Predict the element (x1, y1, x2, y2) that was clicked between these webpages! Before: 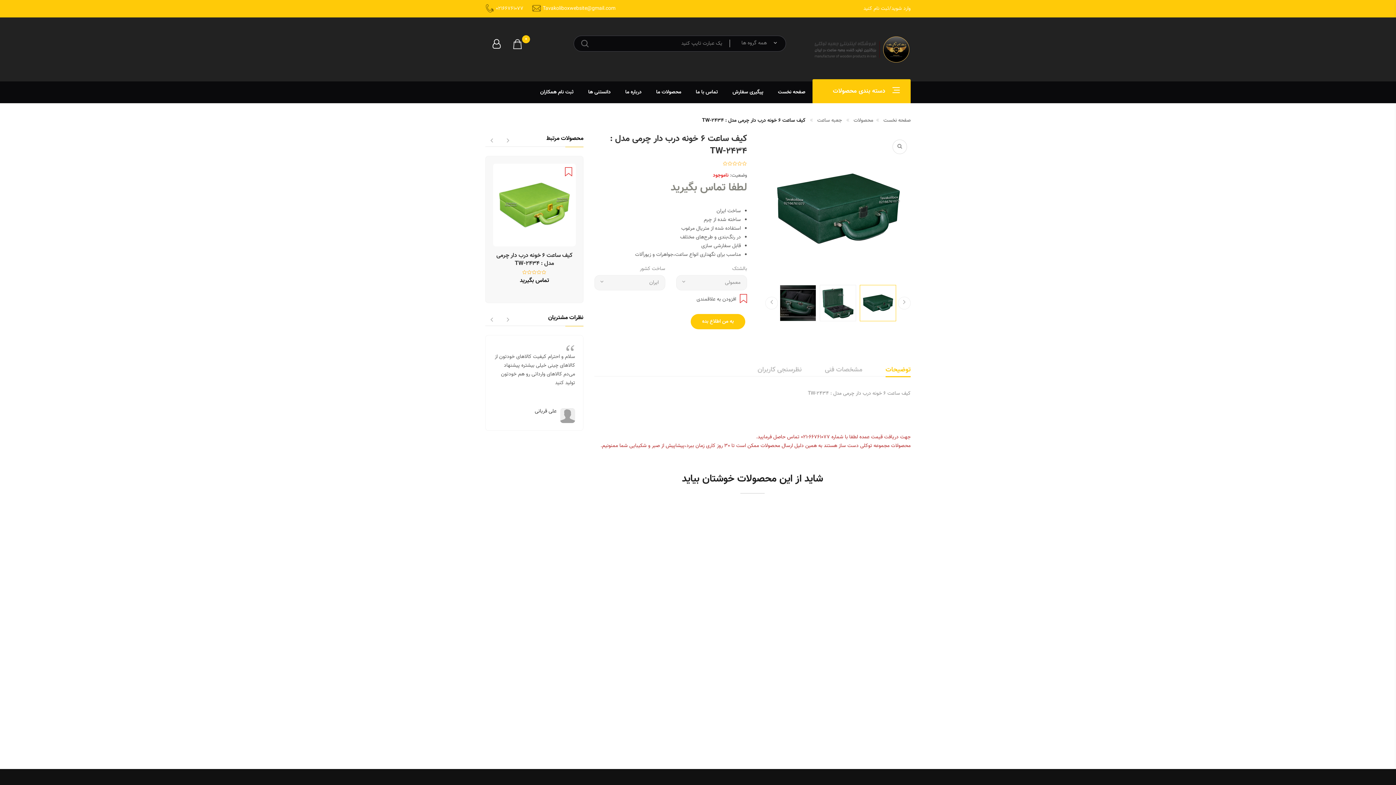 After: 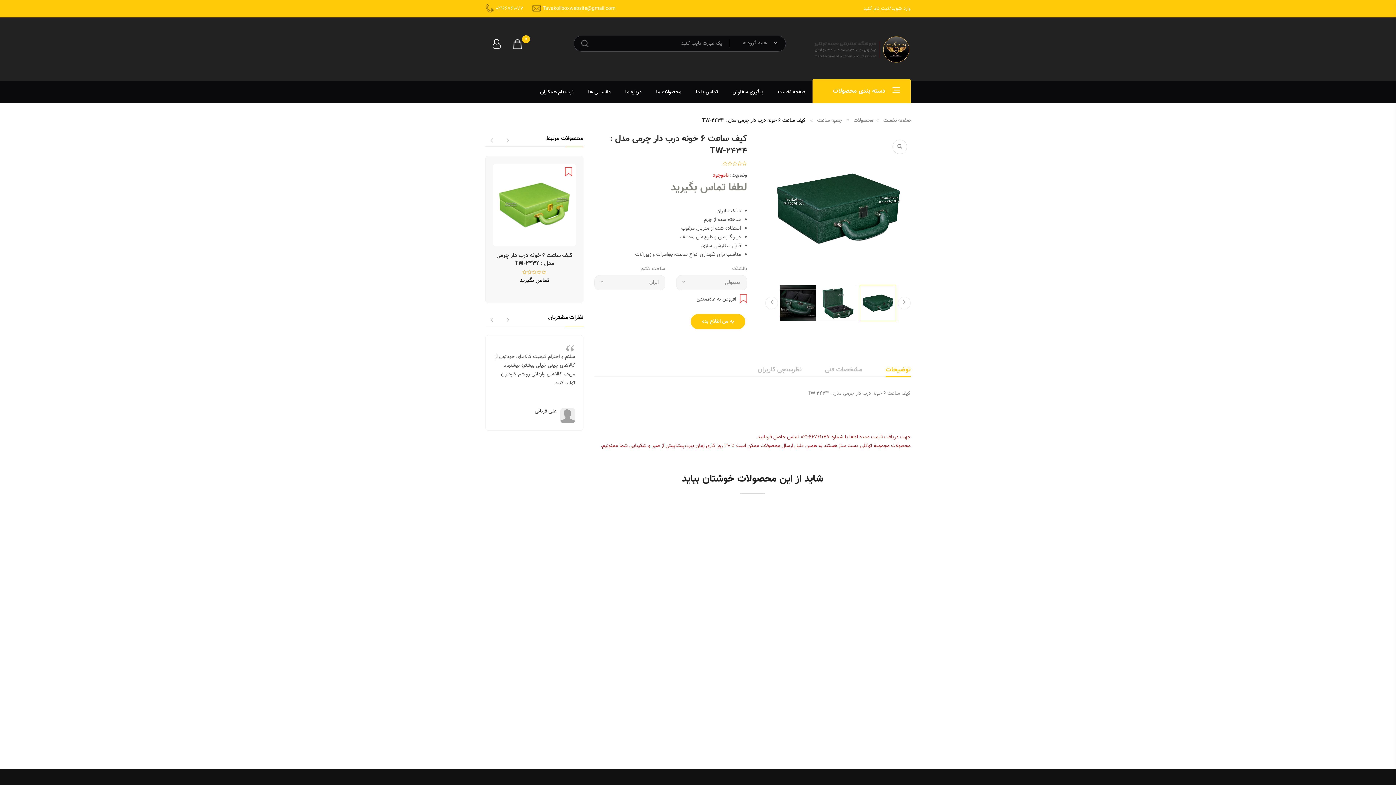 Action: bbox: (860, 285, 896, 321)